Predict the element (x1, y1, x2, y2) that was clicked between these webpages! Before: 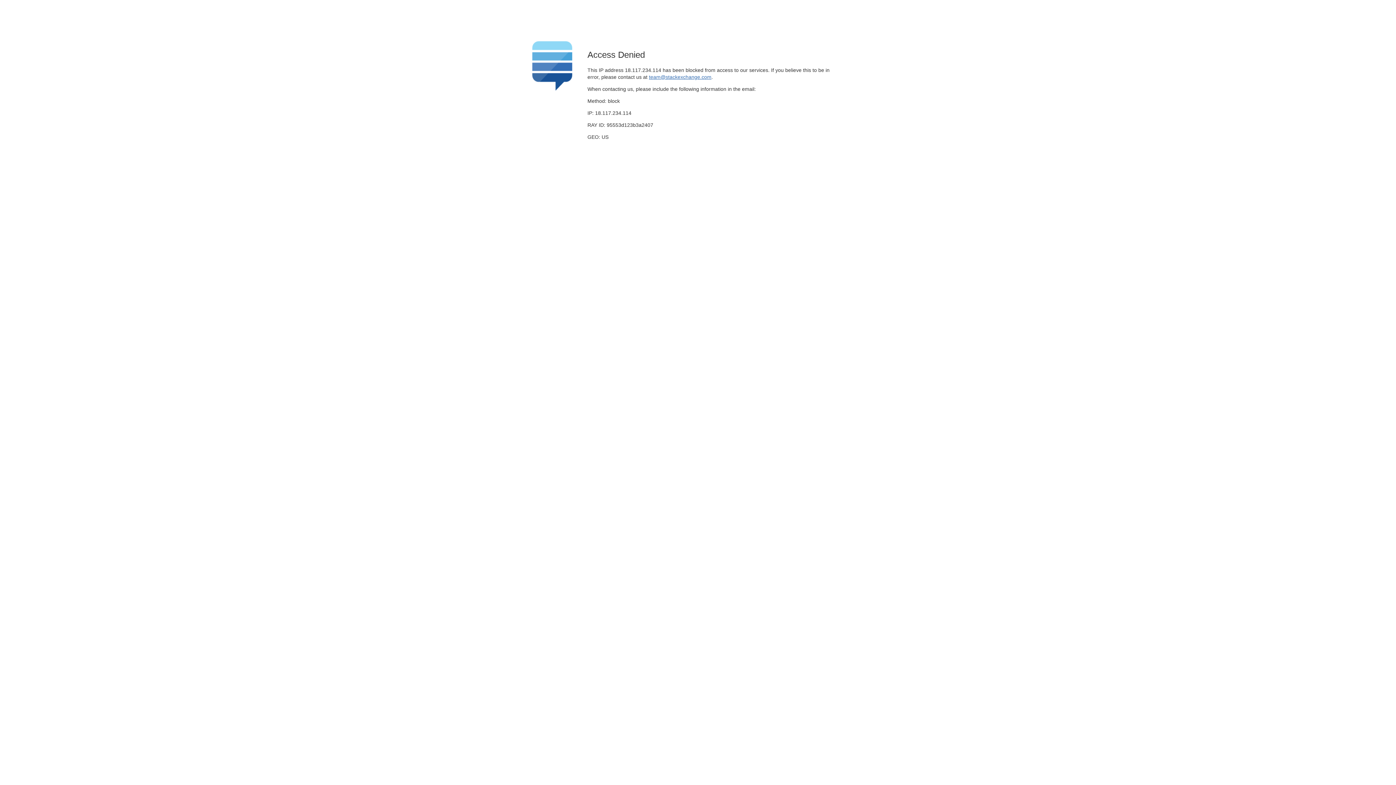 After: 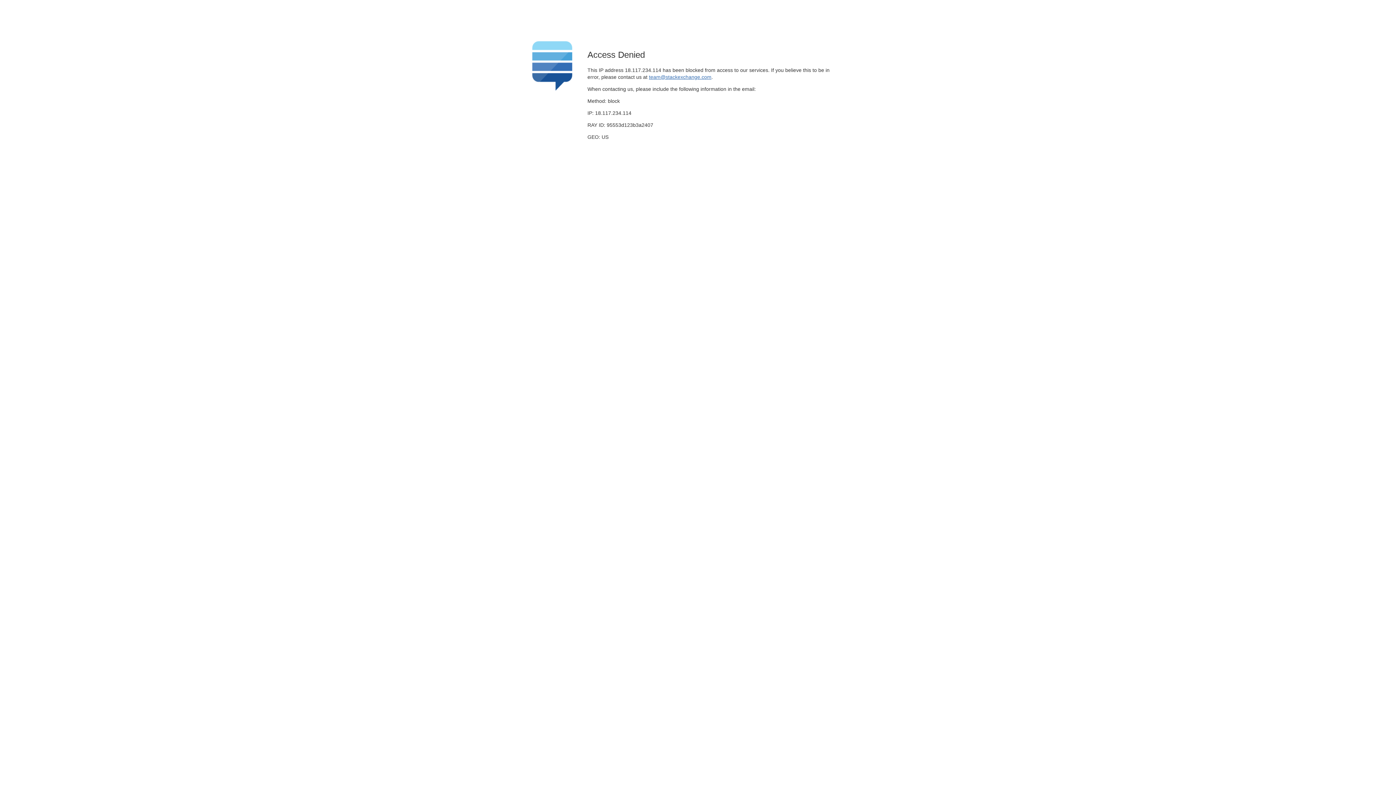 Action: label: team@stackexchange.com bbox: (649, 74, 711, 79)